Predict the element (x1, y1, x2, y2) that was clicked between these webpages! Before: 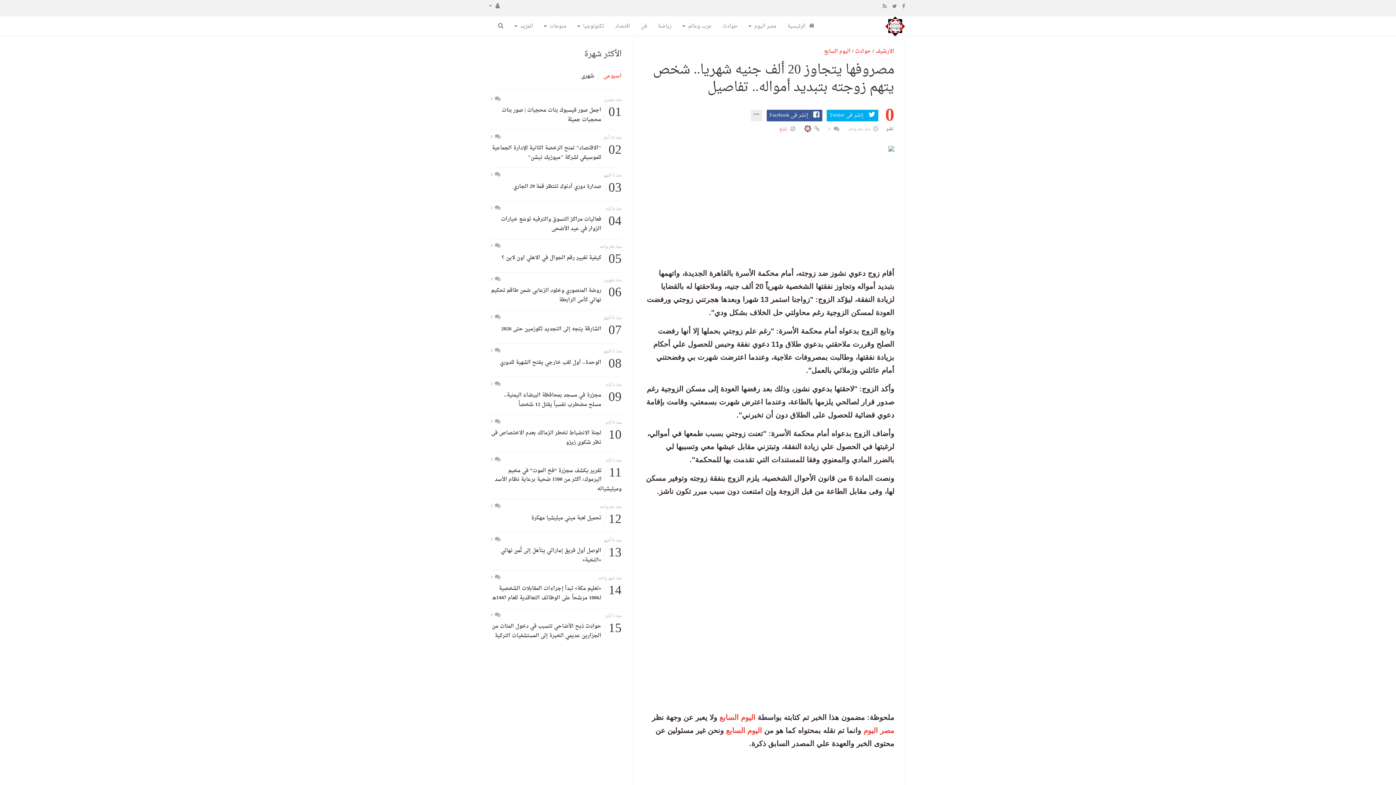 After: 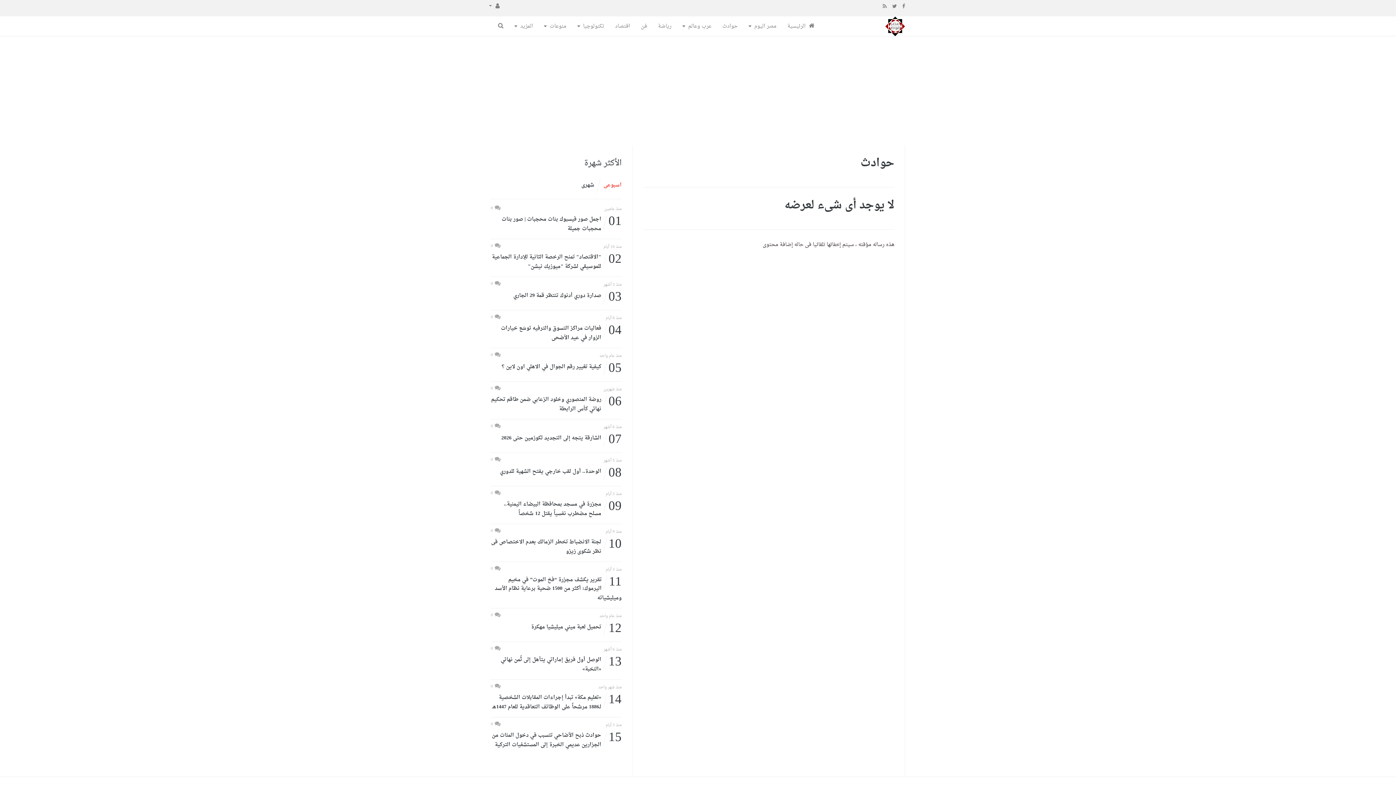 Action: label: حوادث bbox: (855, 46, 871, 56)